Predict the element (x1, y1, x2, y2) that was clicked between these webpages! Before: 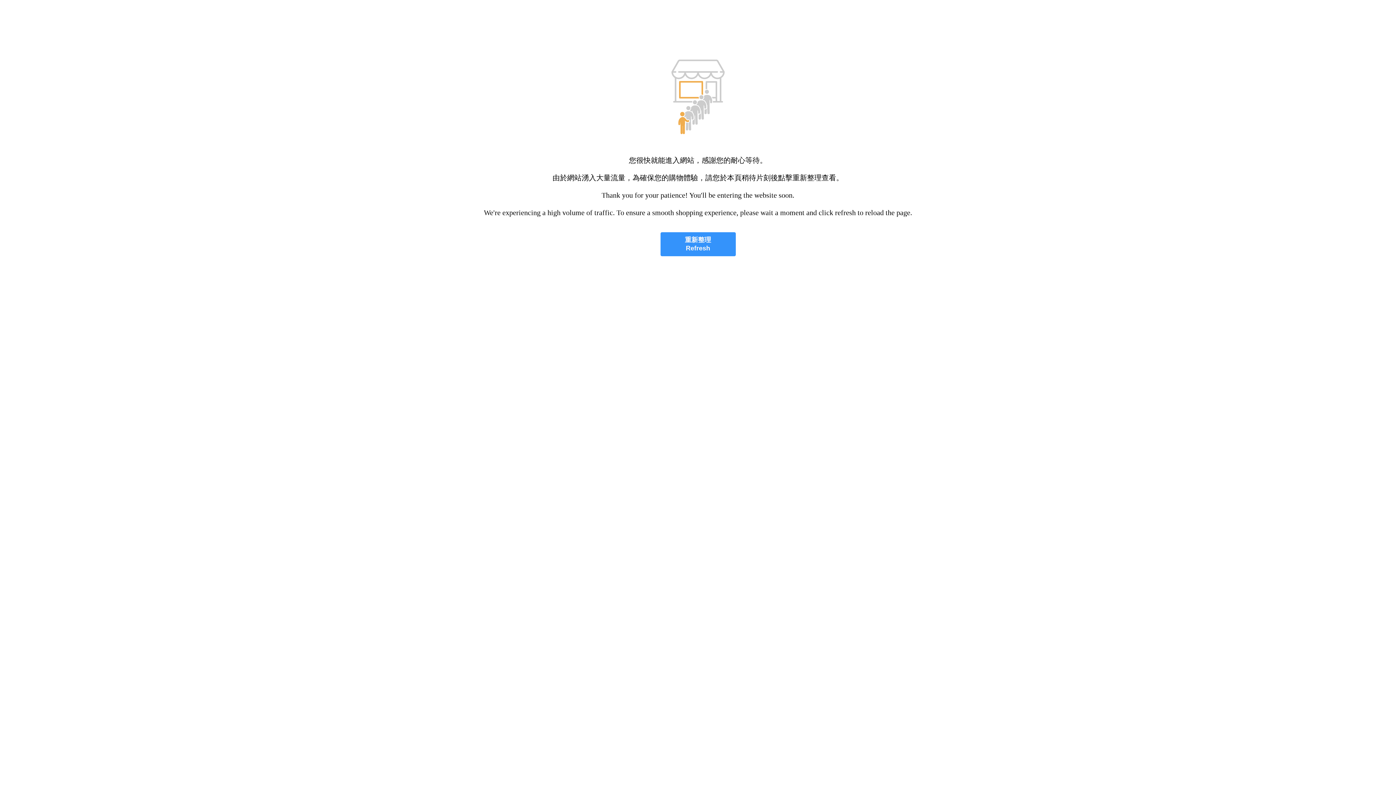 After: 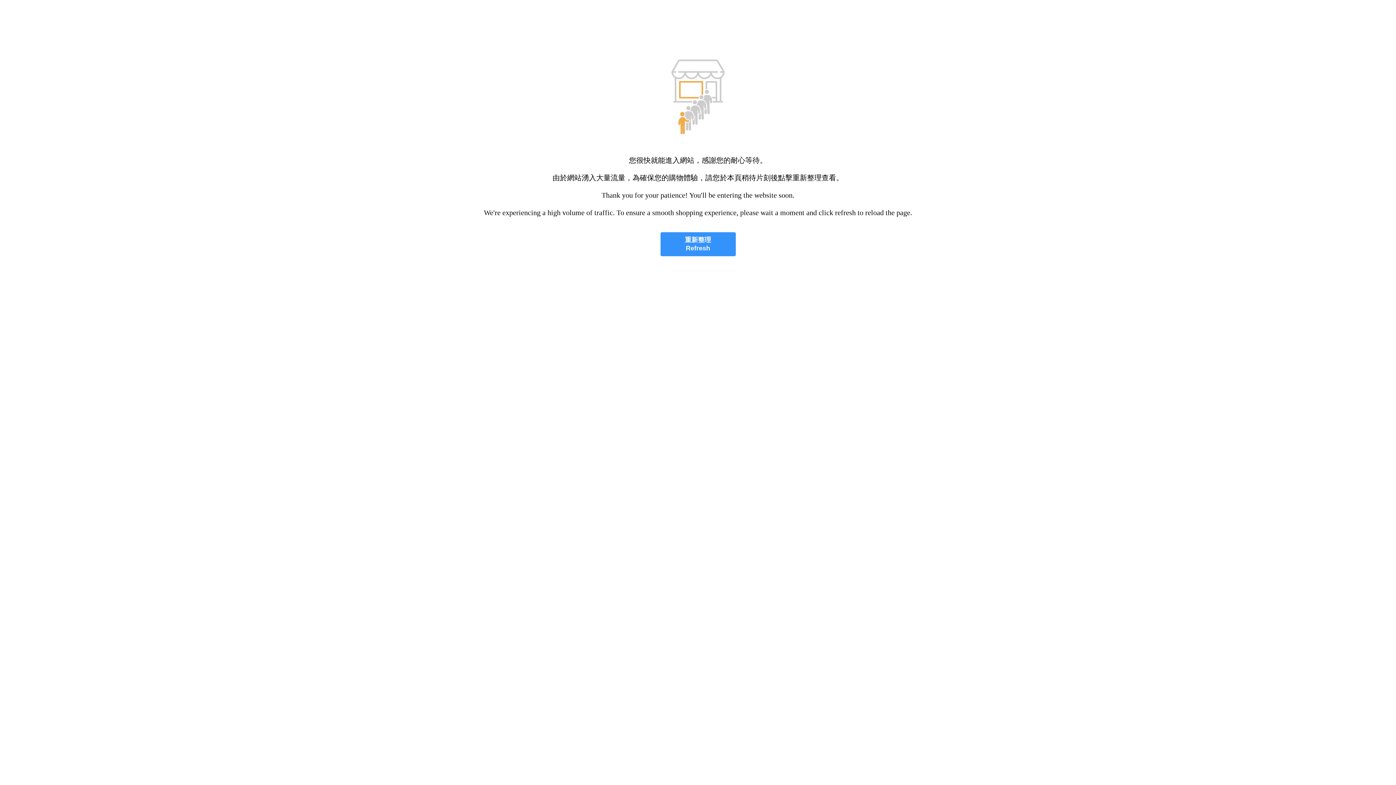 Action: bbox: (660, 232, 735, 256) label: 重新整理
Refresh